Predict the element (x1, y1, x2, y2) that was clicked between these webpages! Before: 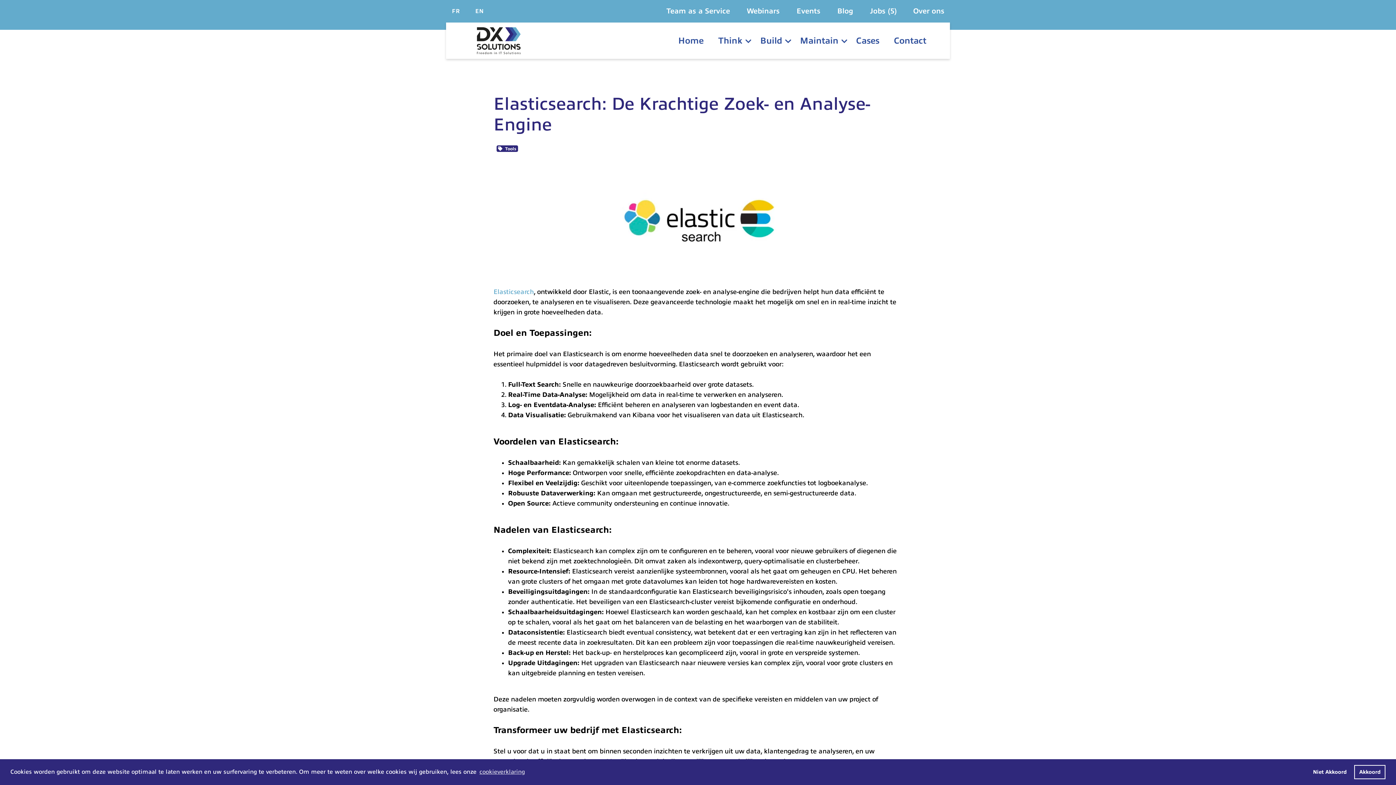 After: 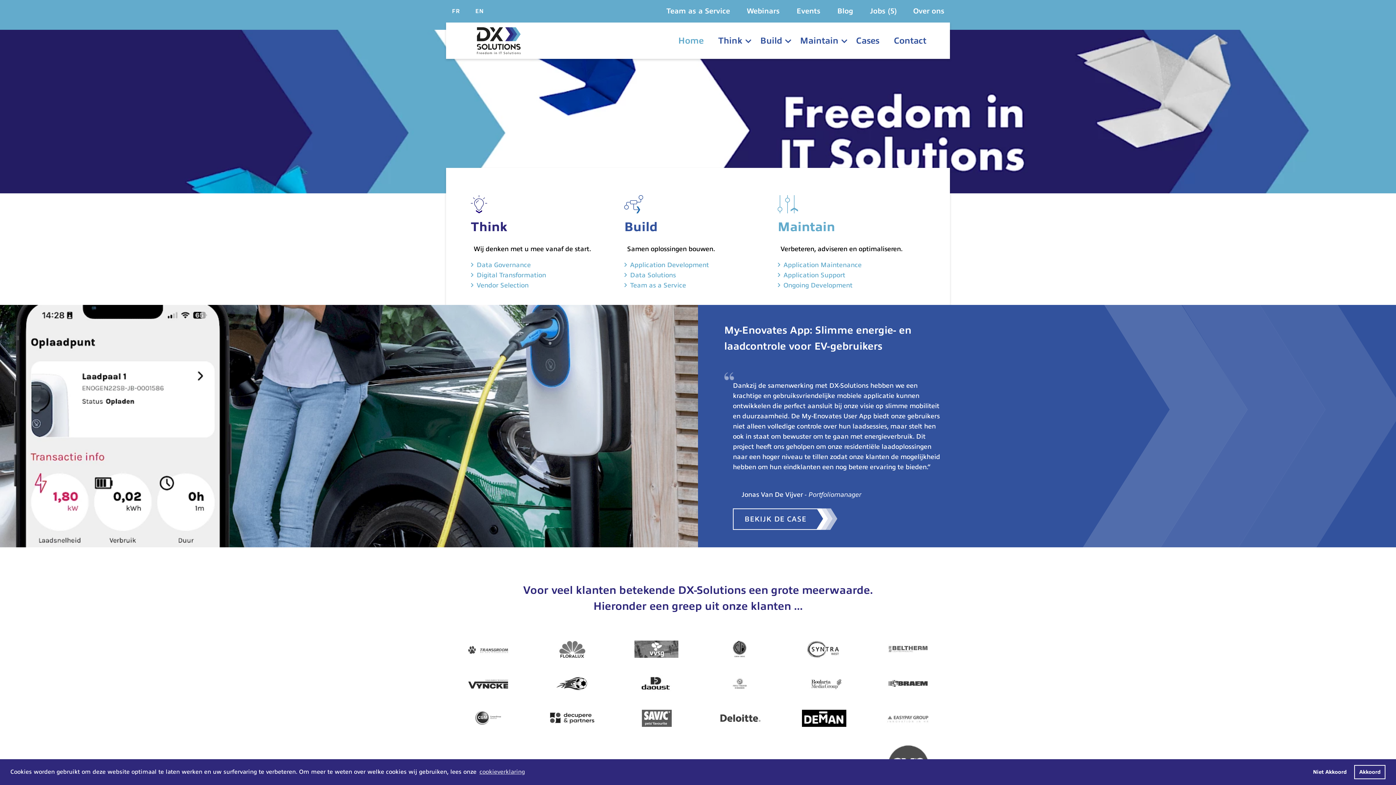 Action: bbox: (678, 34, 711, 47) label: Home